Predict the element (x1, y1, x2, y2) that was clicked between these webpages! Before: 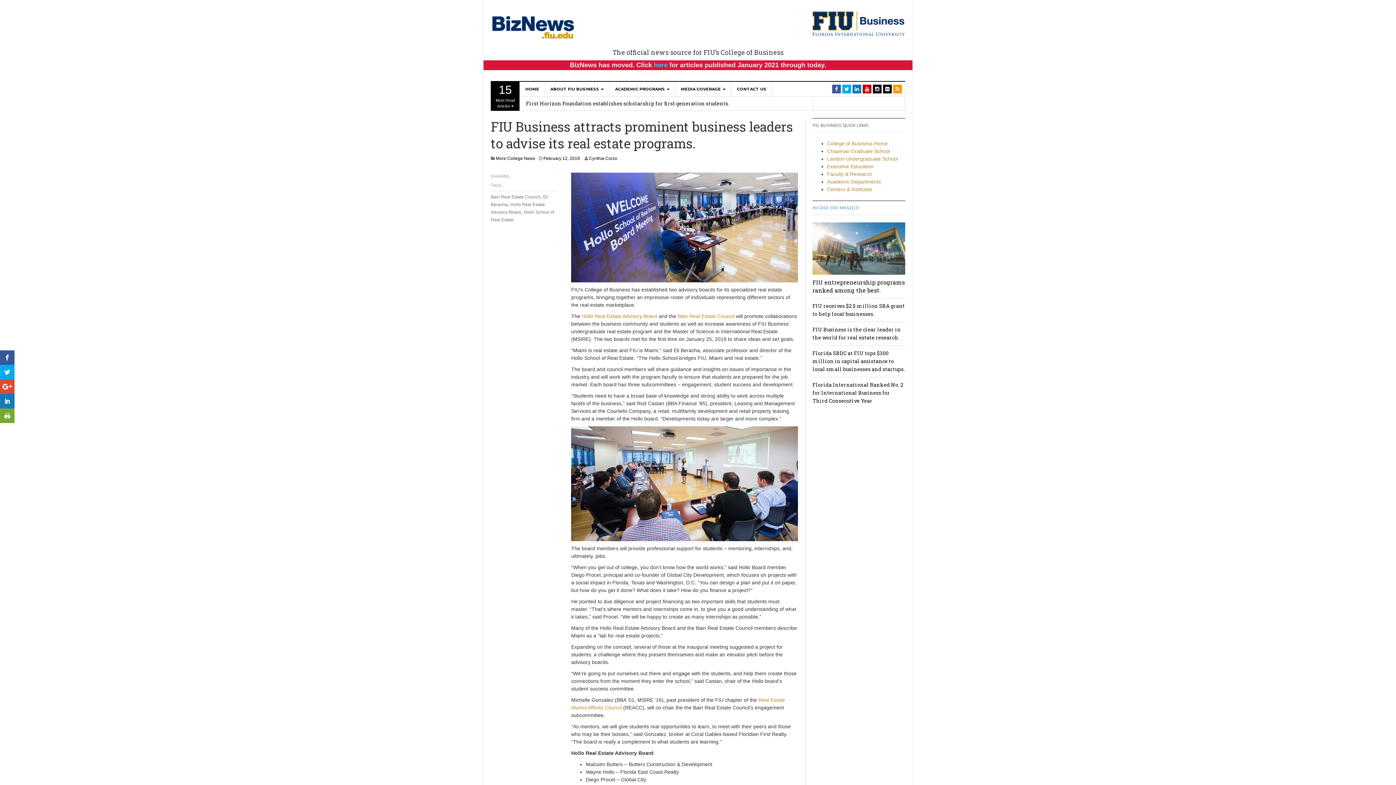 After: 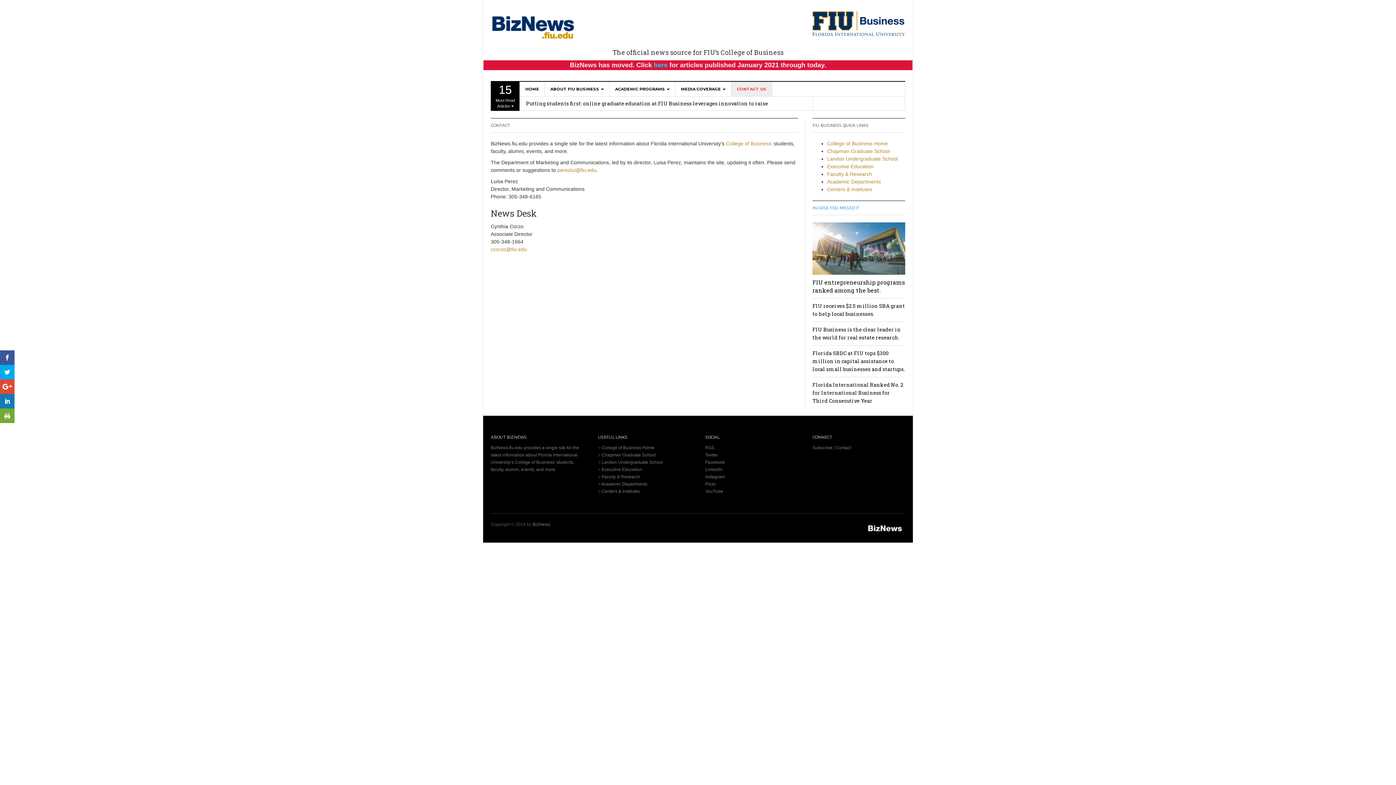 Action: bbox: (731, 81, 772, 96) label: CONTACT US